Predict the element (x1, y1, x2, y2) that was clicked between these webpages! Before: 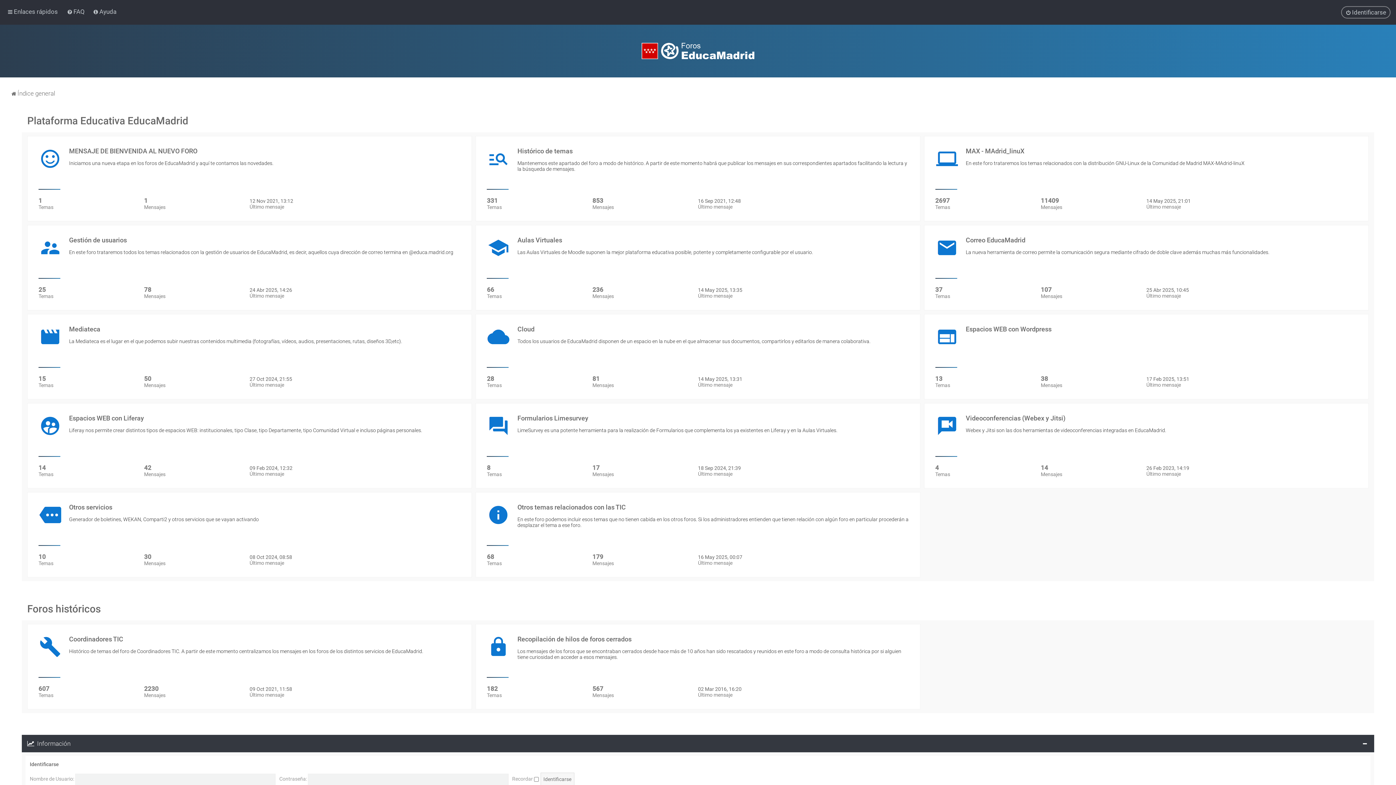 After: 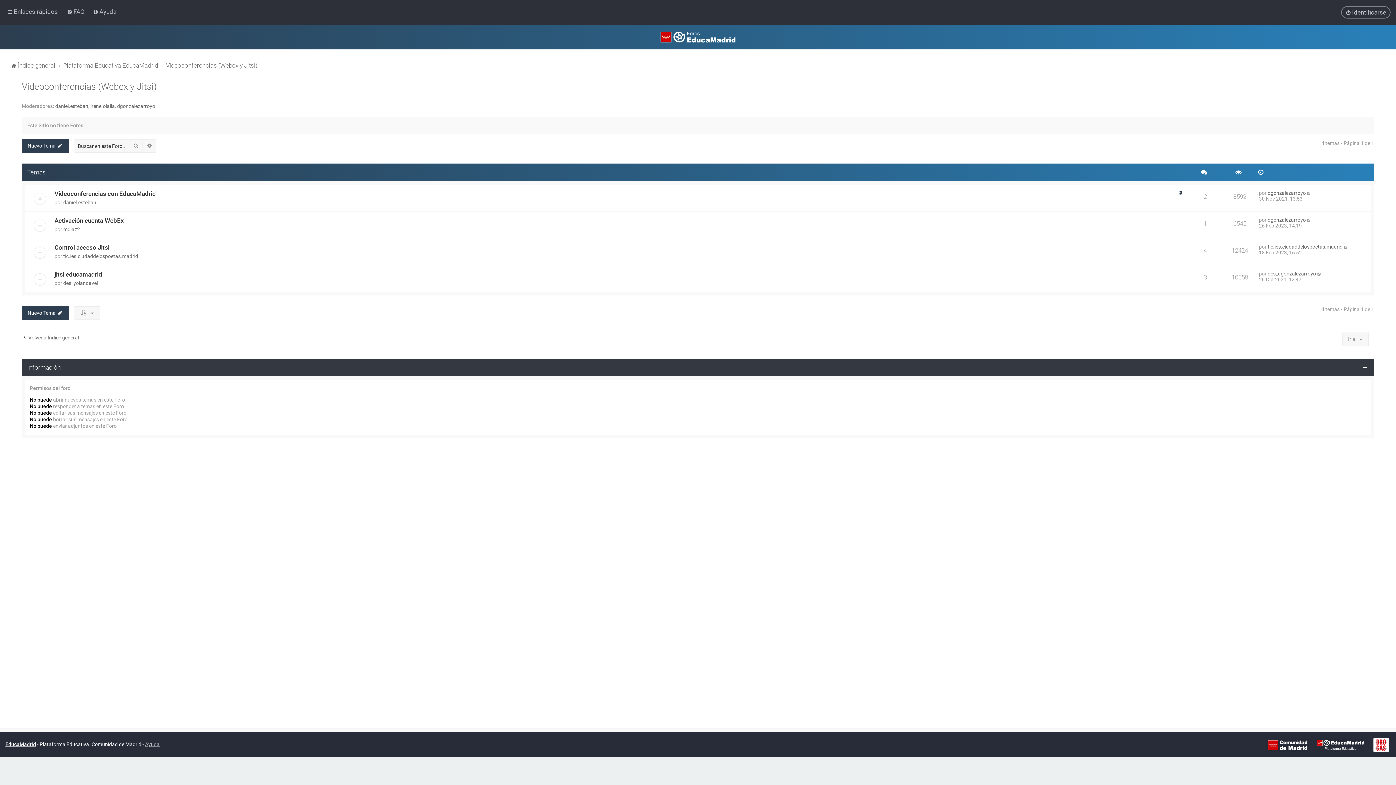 Action: label: Videoconferencias (Webex y Jitsi)
Webex y Jitsi son las dos herramientas de videoconferencias integradas en EducaMadrid.
4
Temas
14
Mensajes
26 Feb 2023, 14:19
Último mensaje bbox: (924, 403, 1368, 488)